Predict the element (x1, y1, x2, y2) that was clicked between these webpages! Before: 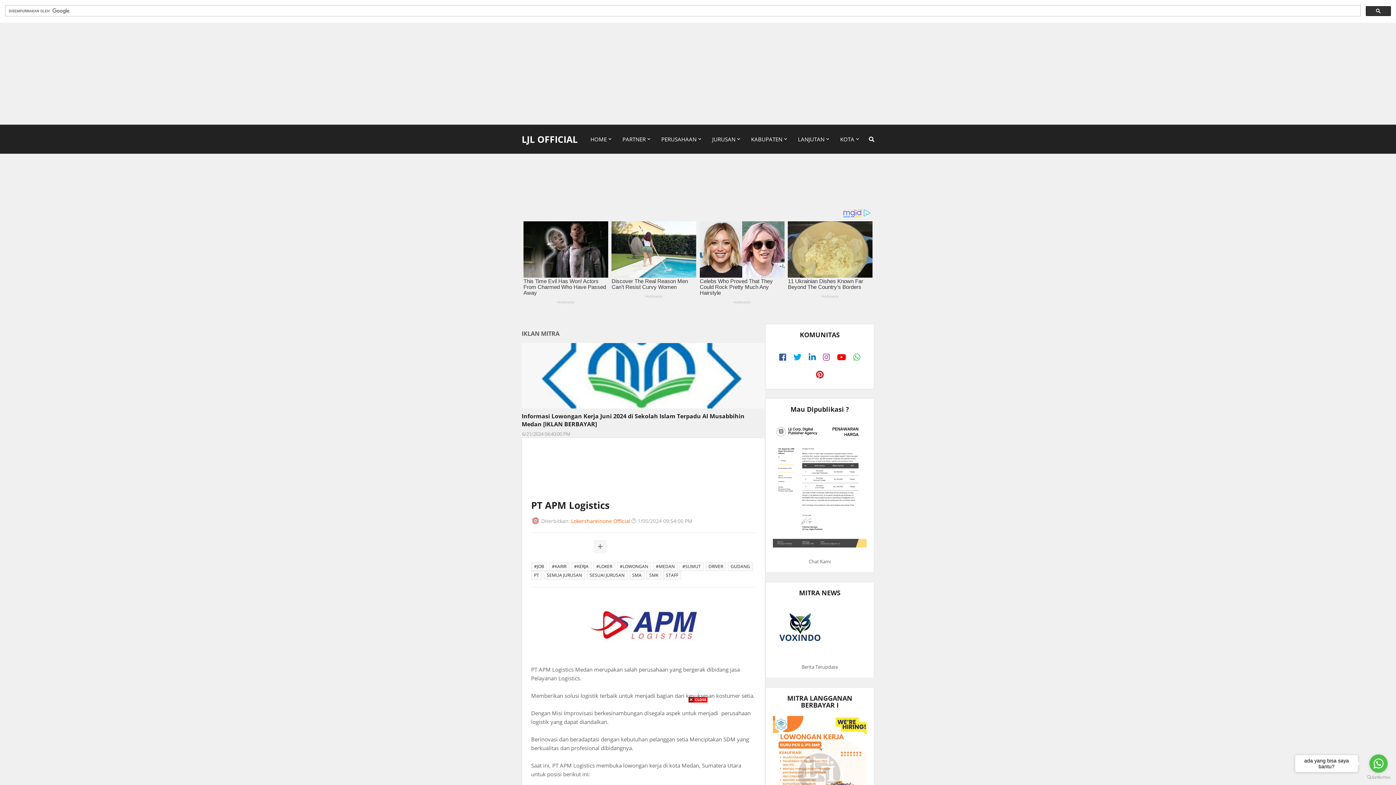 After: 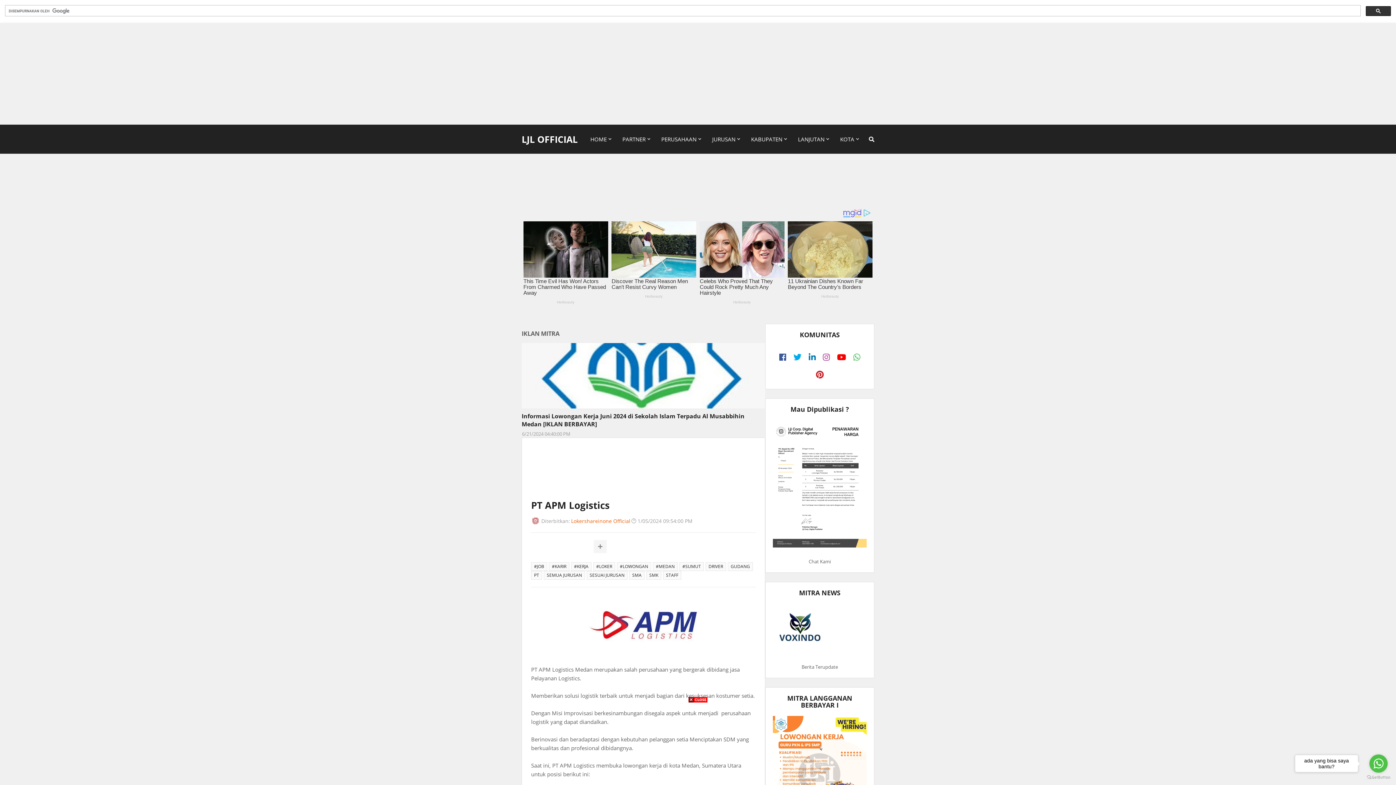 Action: bbox: (578, 534, 591, 547)